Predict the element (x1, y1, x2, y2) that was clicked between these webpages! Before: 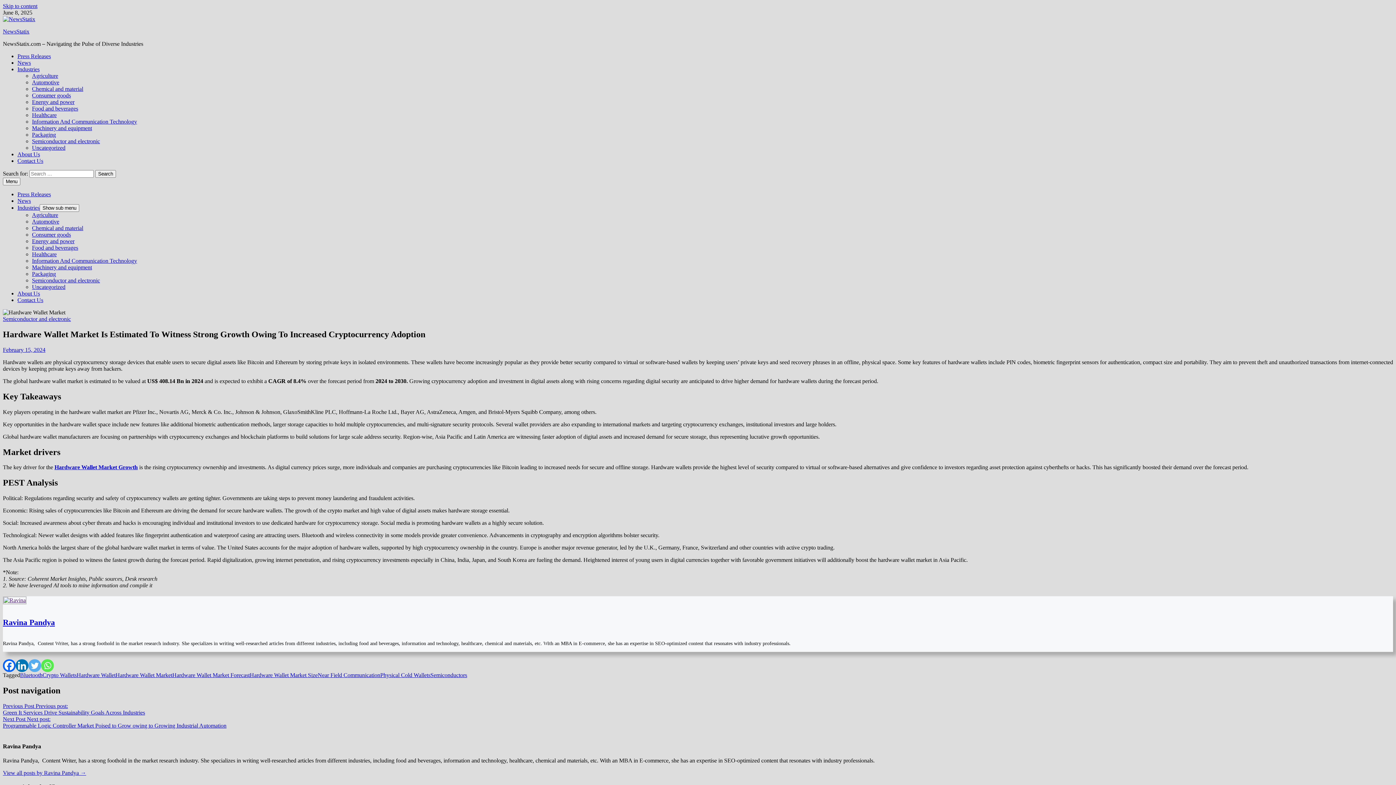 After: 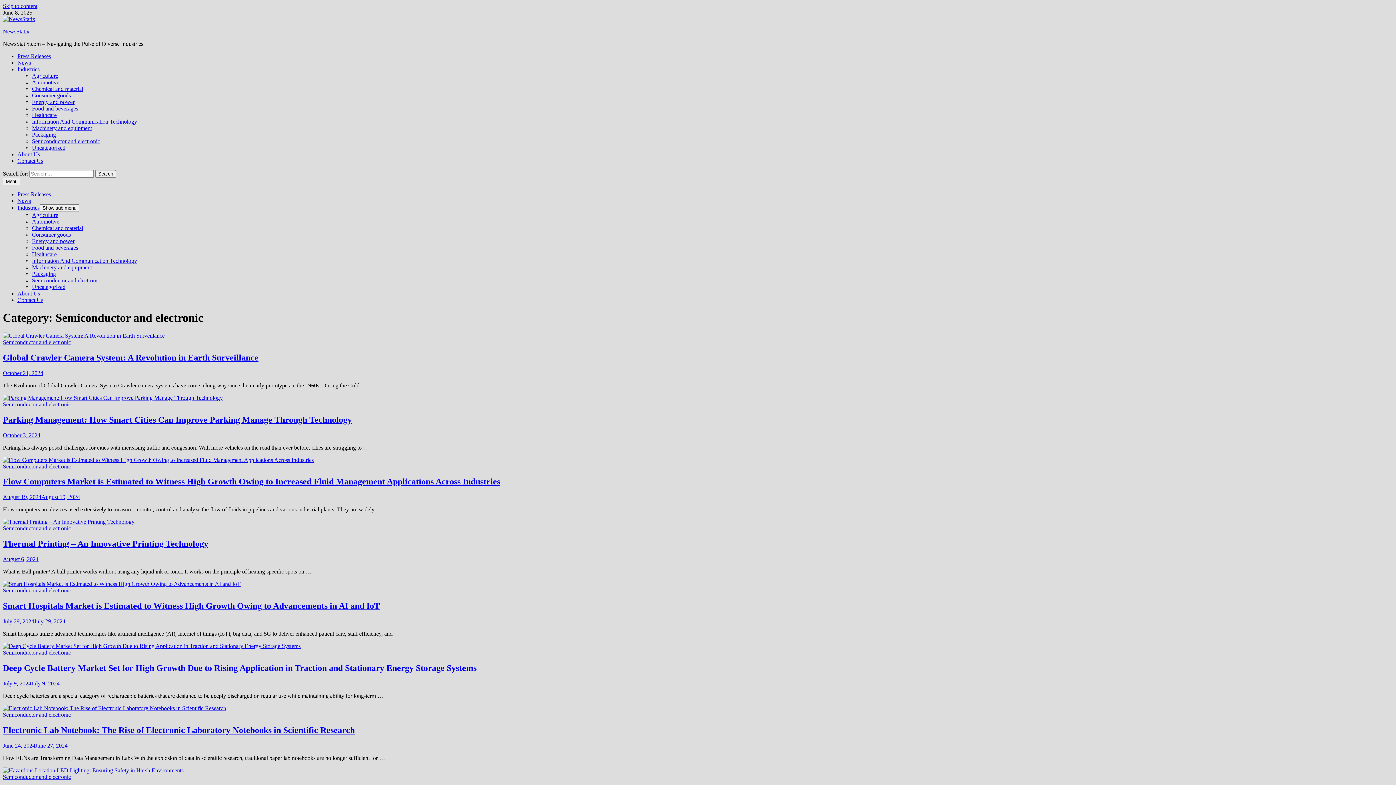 Action: label: Semiconductor and electronic bbox: (32, 277, 100, 283)